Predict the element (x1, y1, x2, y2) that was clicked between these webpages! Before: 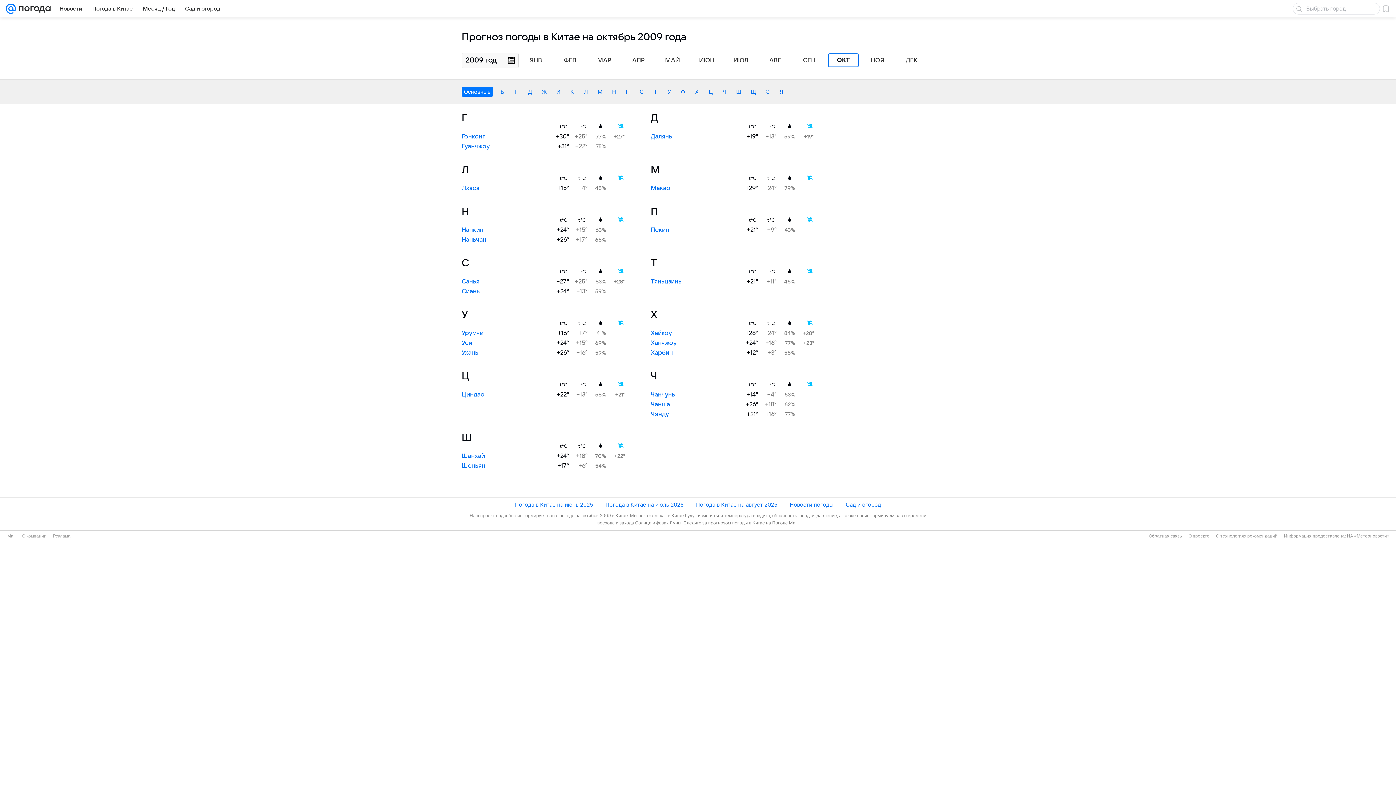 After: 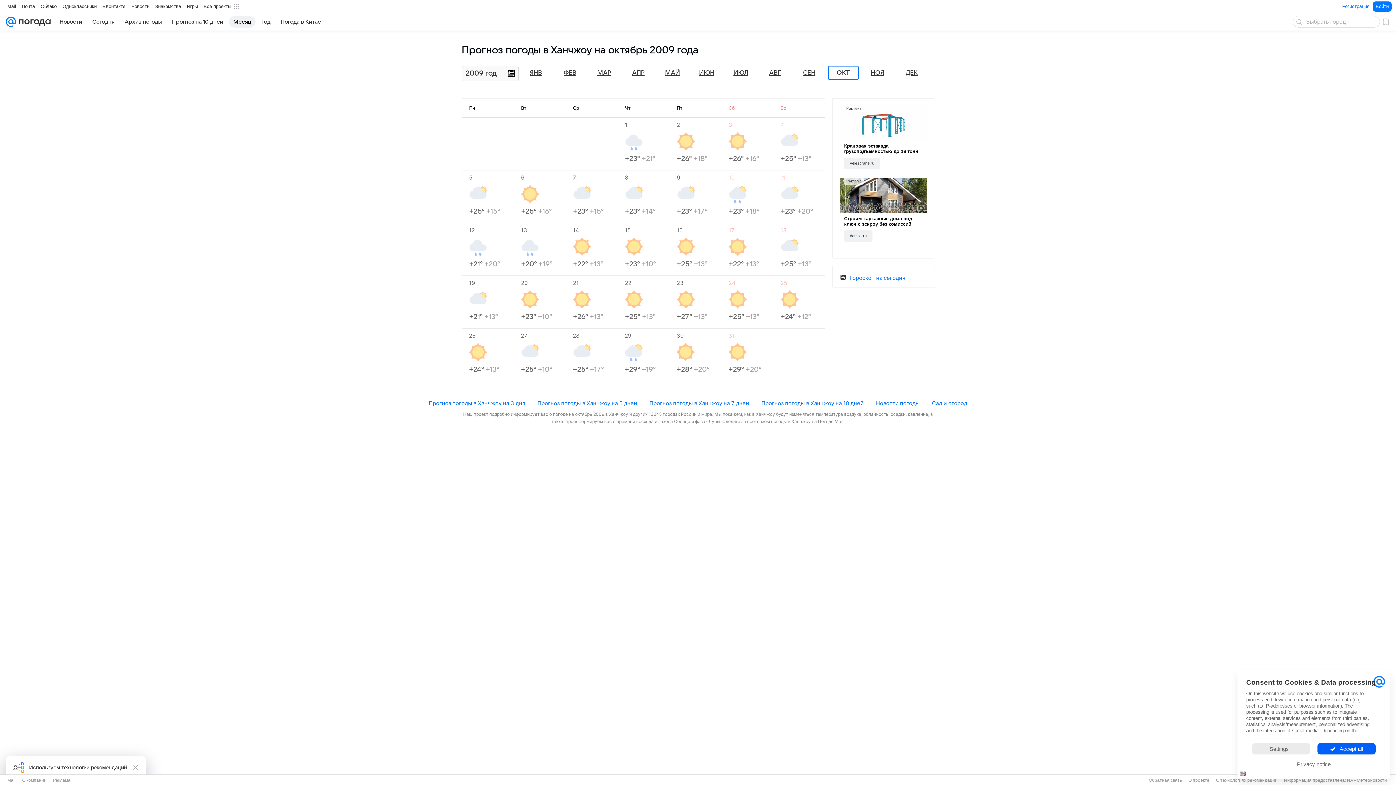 Action: bbox: (650, 339, 676, 346) label: Ханчжоу